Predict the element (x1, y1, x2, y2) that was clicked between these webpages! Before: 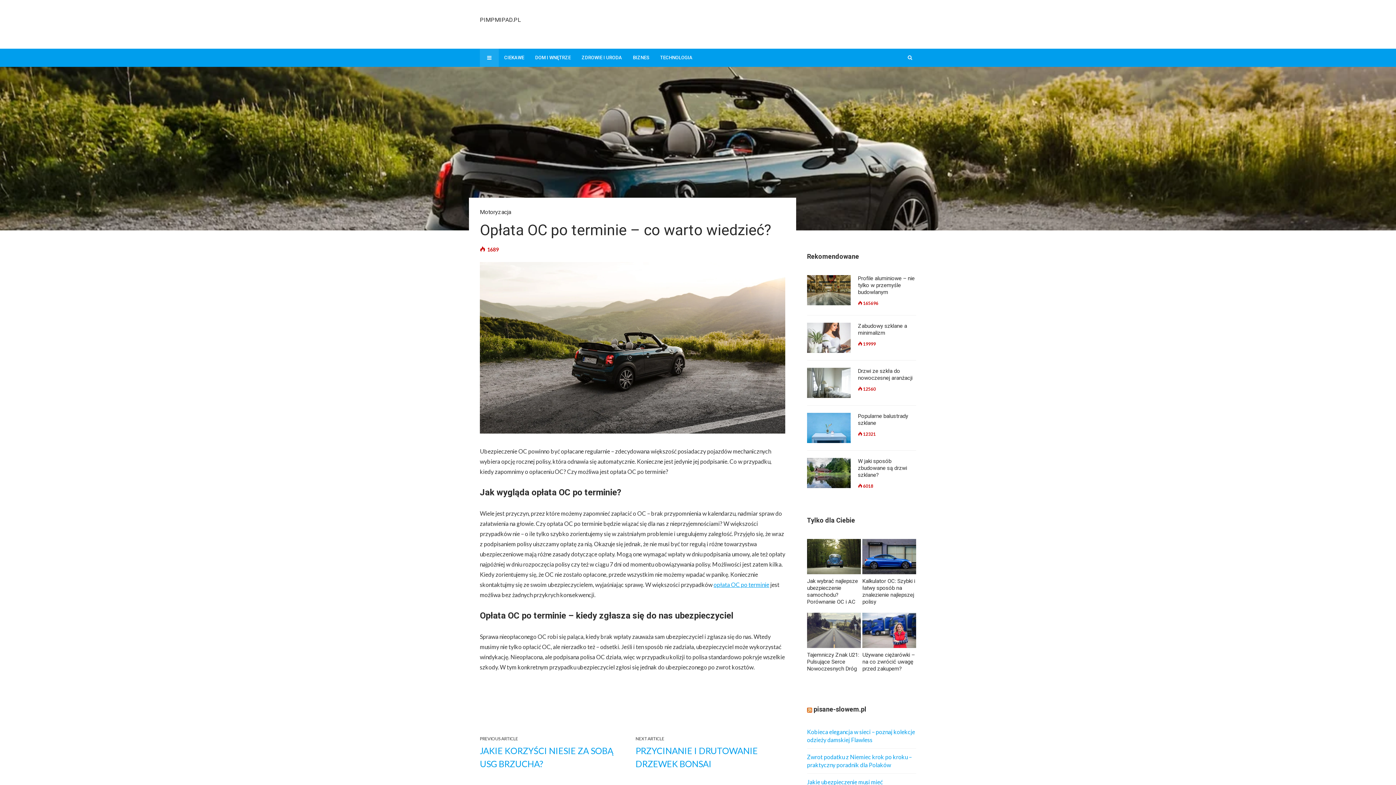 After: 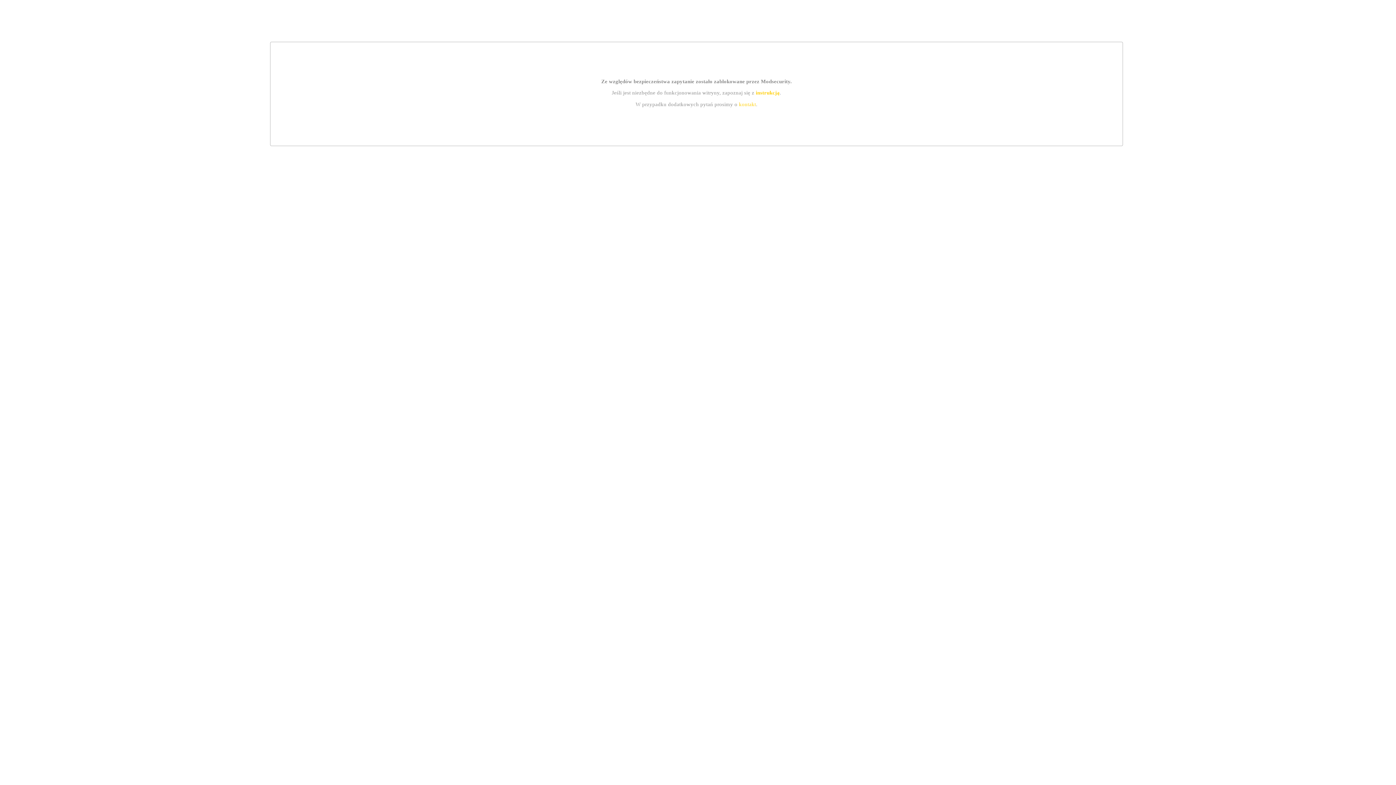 Action: label: pisane-slowem.pl bbox: (813, 705, 866, 713)